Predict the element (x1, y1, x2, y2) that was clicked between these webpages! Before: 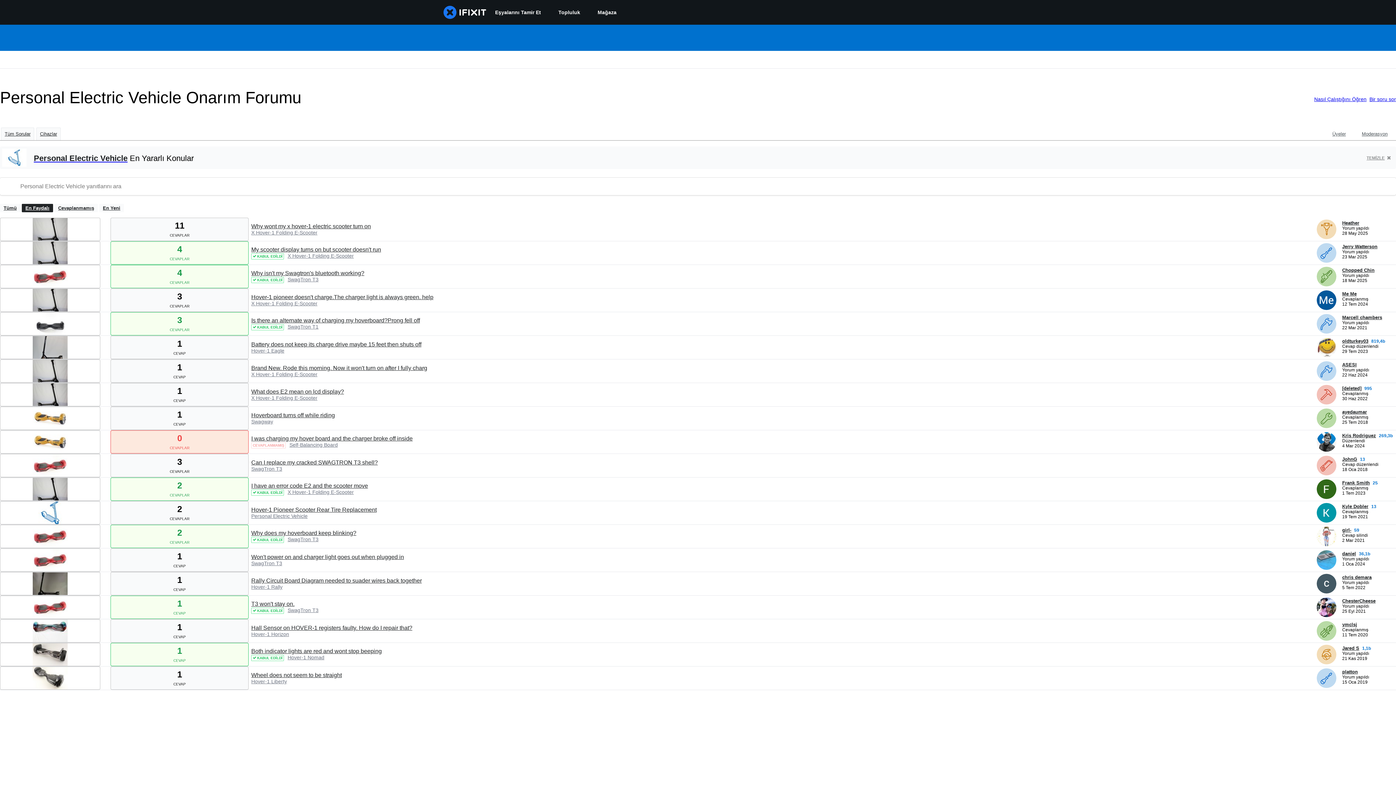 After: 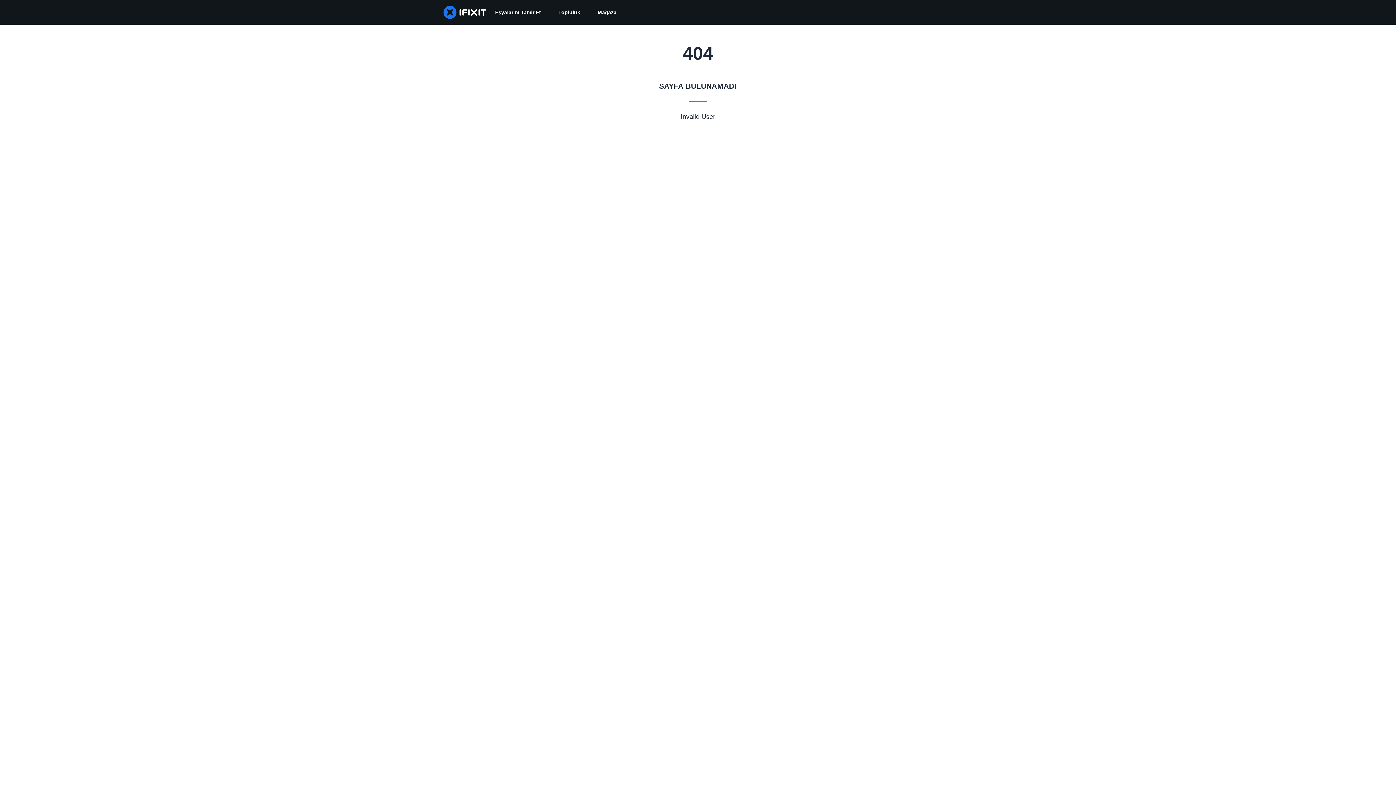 Action: label: [deleted] ___('profile') bbox: (1317, 399, 1336, 405)